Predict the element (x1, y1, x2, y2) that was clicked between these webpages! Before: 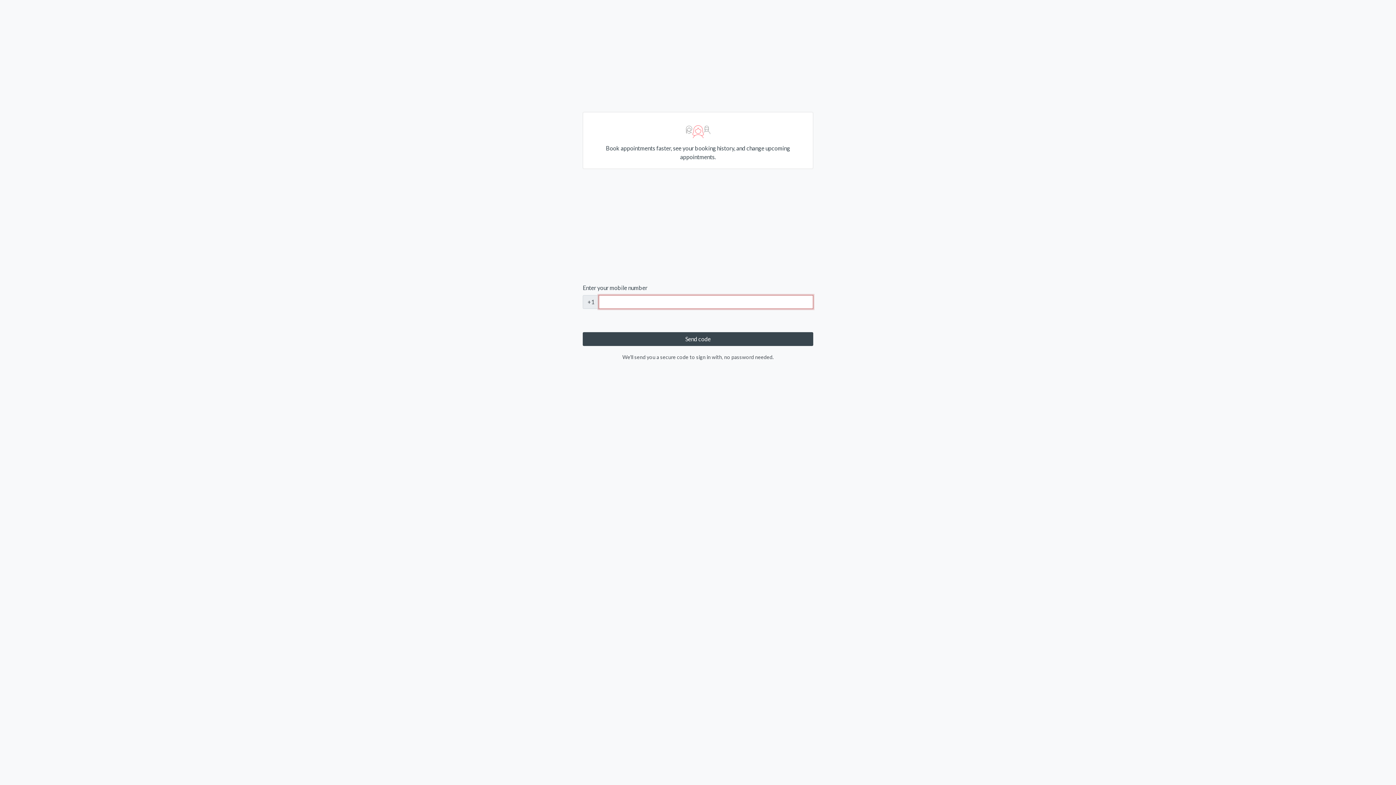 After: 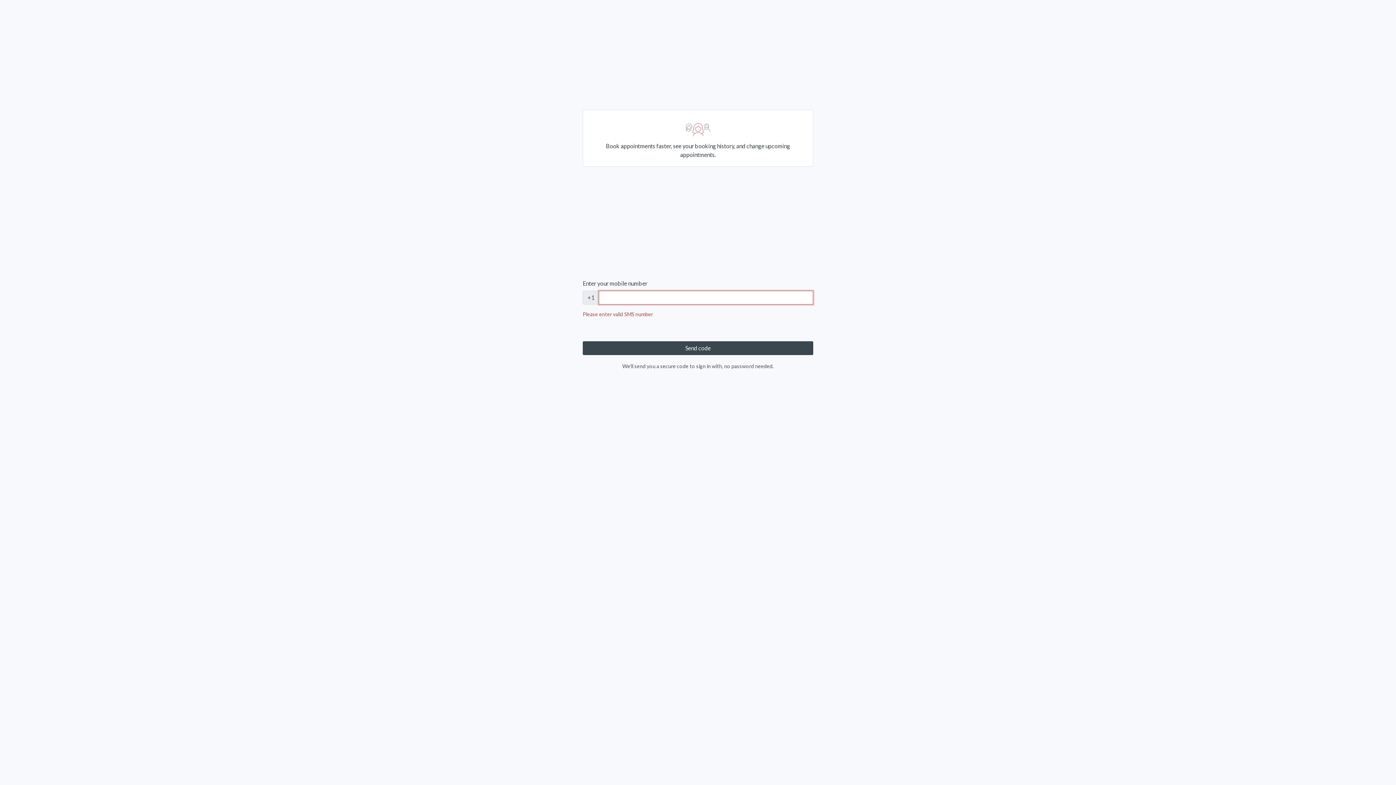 Action: label: Send code bbox: (582, 332, 813, 346)